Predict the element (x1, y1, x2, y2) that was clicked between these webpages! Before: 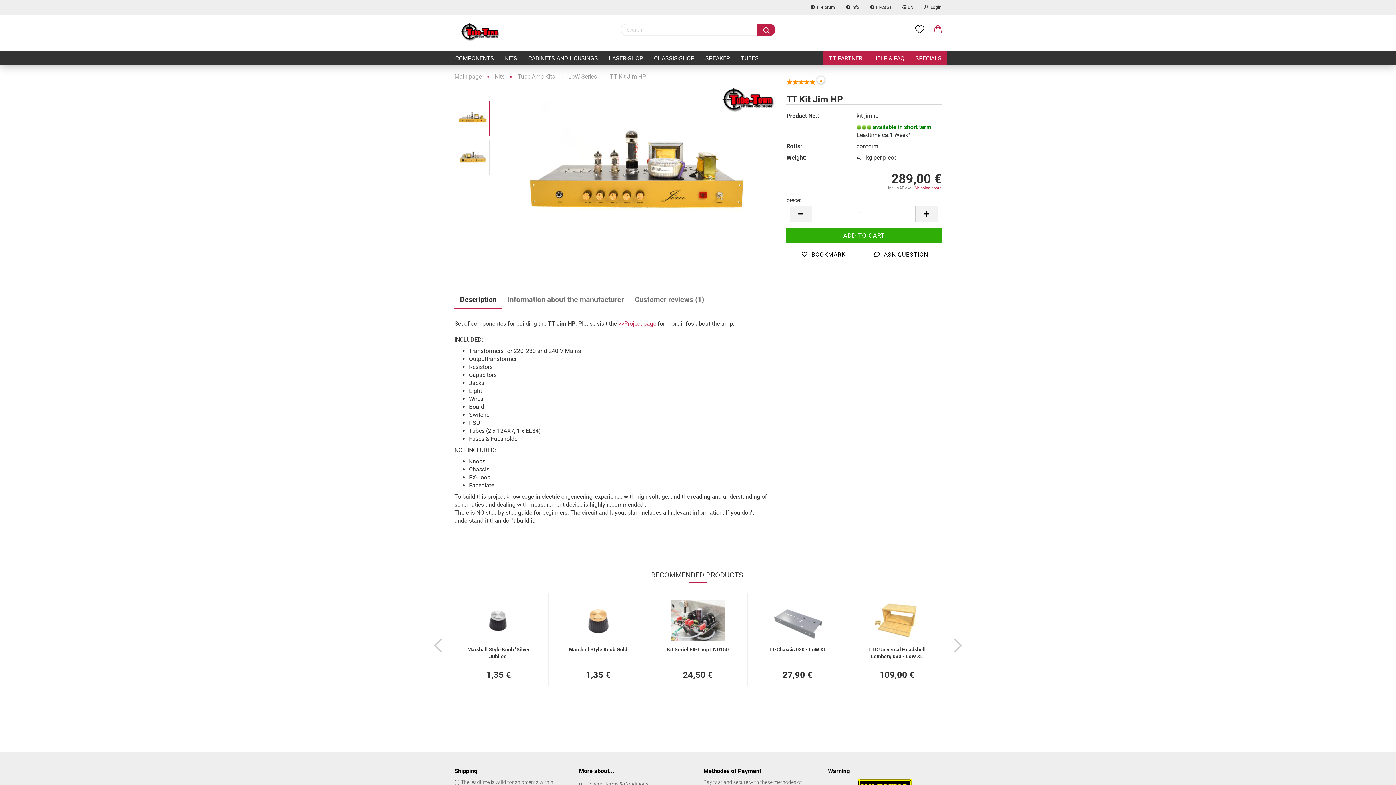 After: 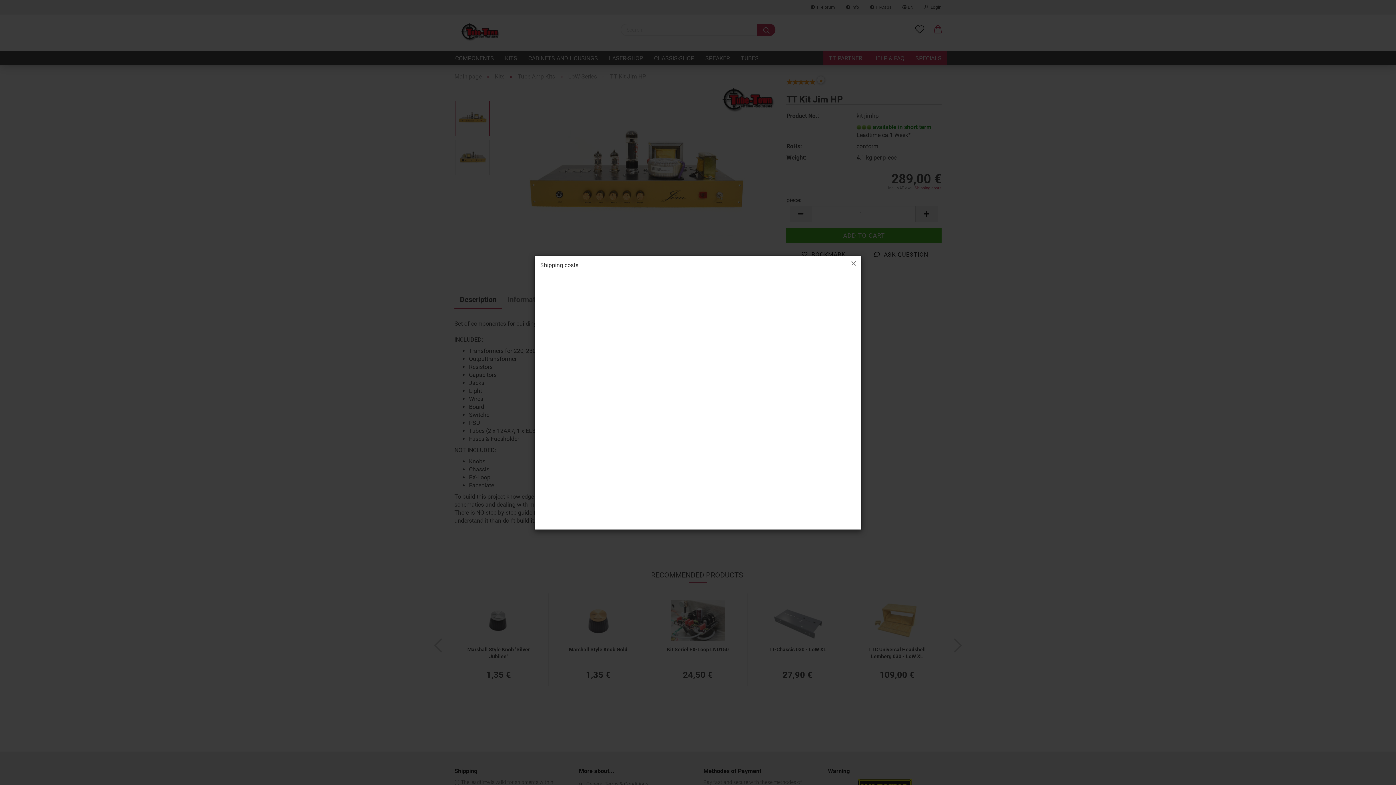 Action: bbox: (914, 185, 941, 190) label: Shipping costs